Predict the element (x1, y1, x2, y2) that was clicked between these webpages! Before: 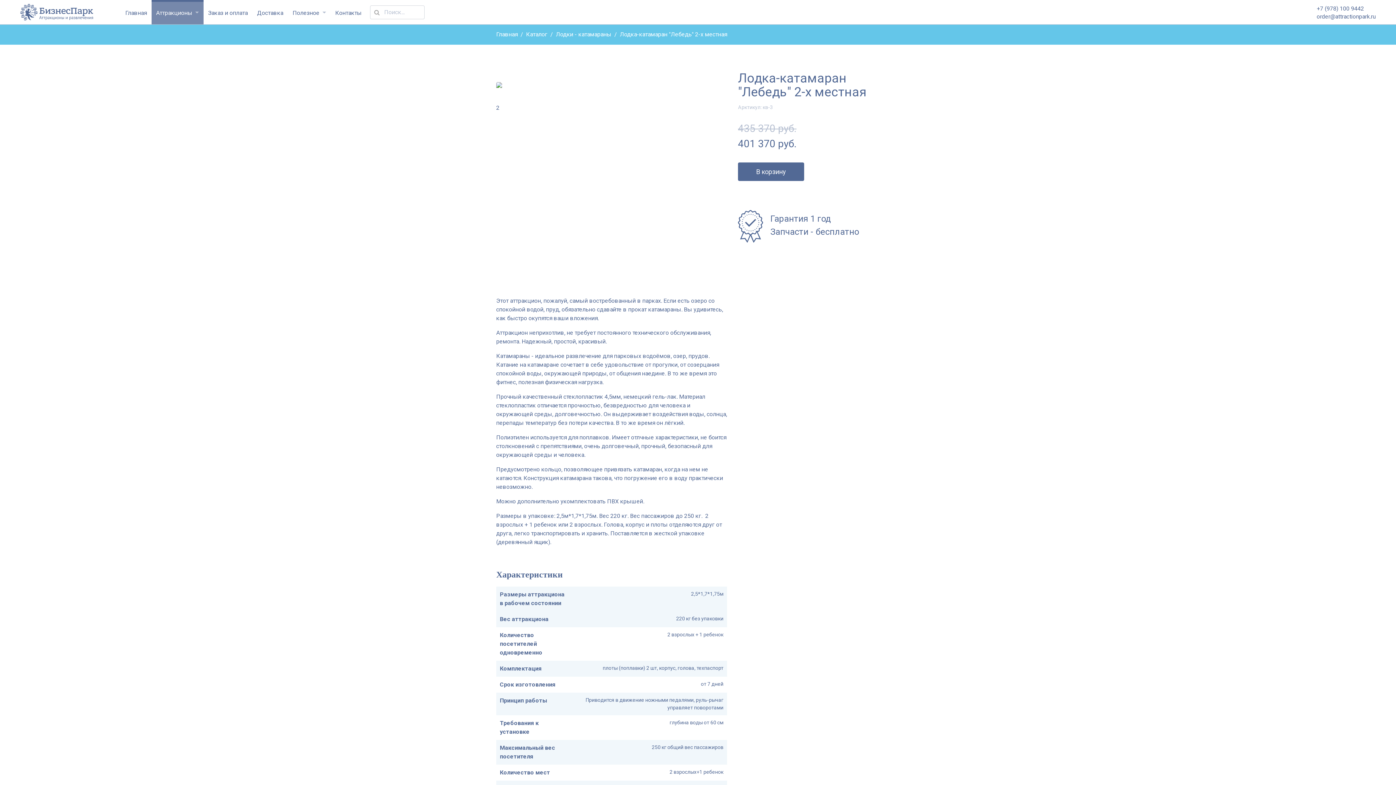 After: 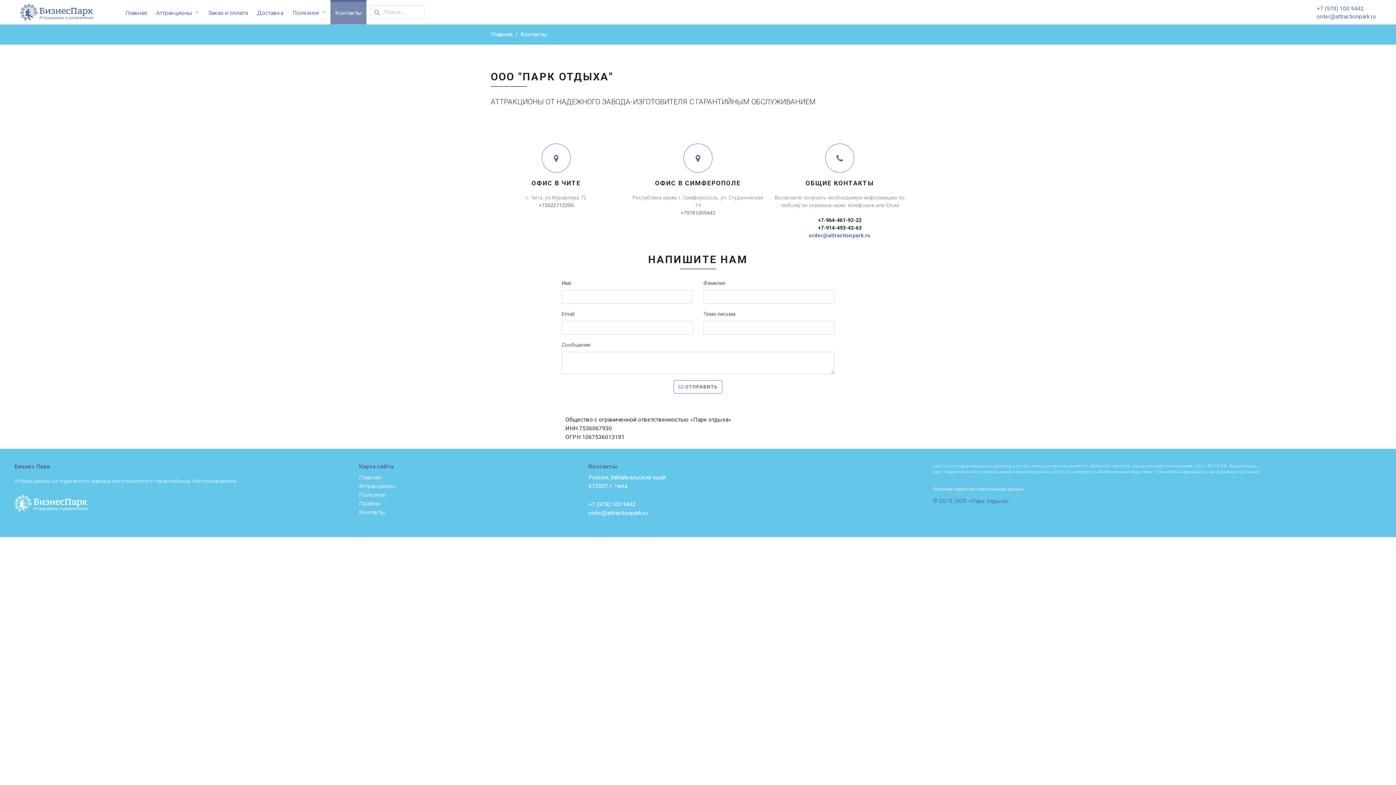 Action: bbox: (330, 0, 366, 24) label: Контакты